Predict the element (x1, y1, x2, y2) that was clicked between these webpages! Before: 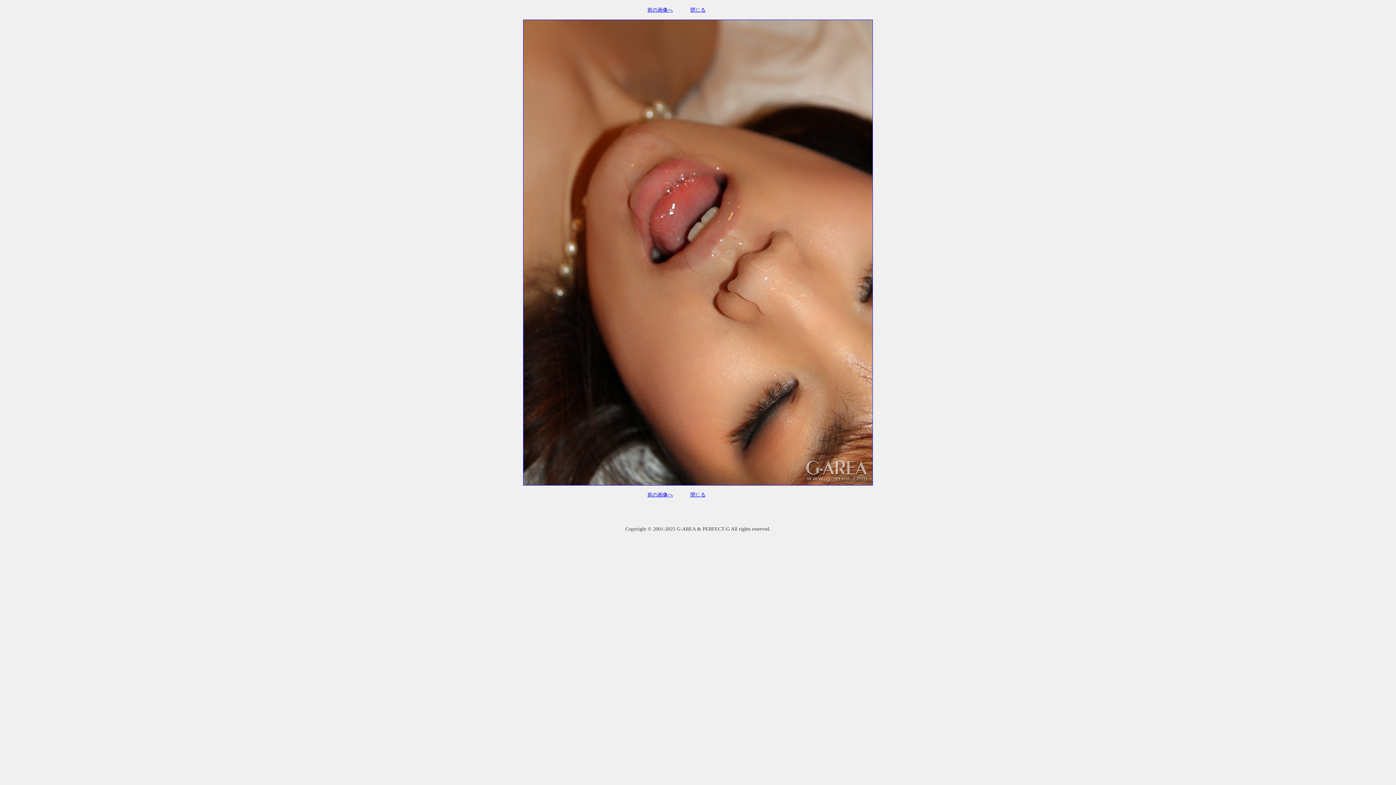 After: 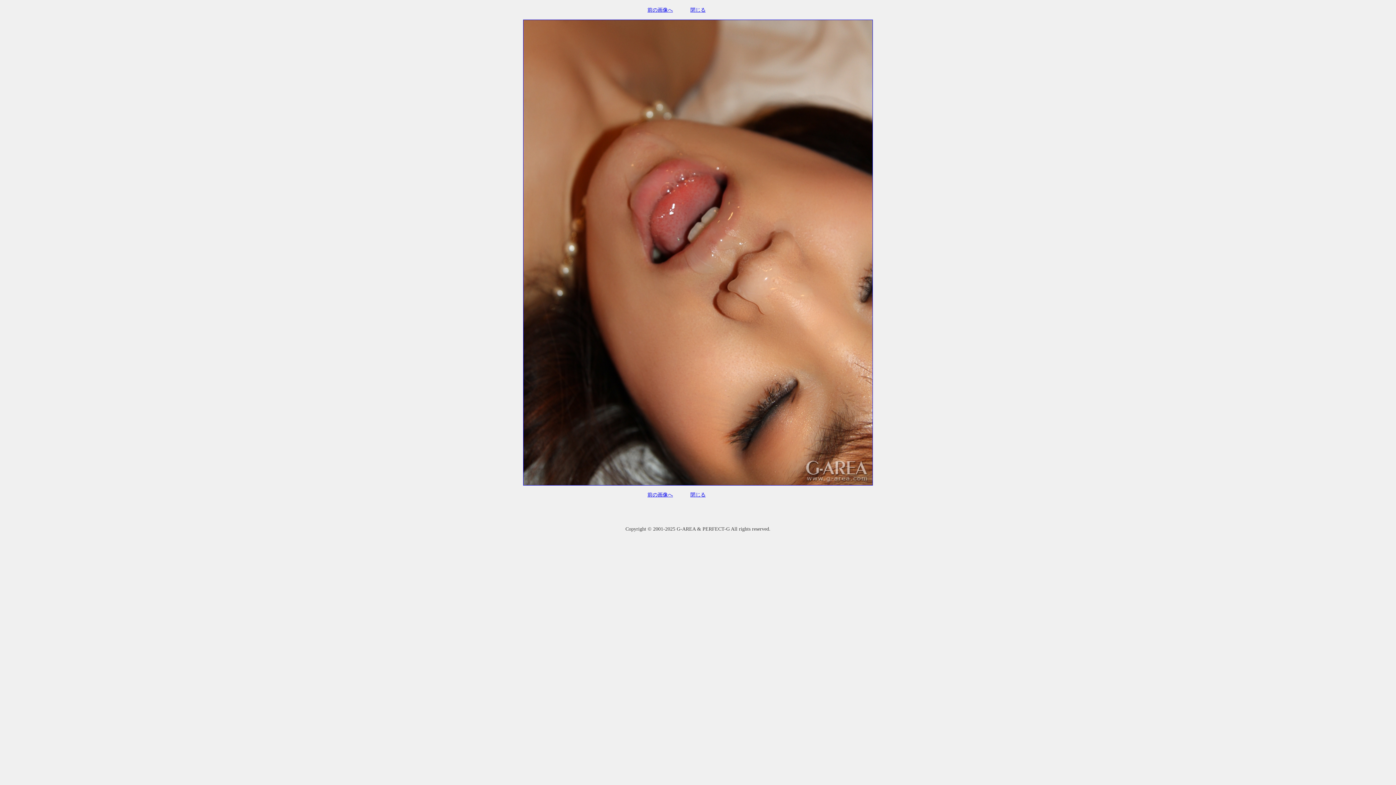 Action: bbox: (523, 481, 873, 486)